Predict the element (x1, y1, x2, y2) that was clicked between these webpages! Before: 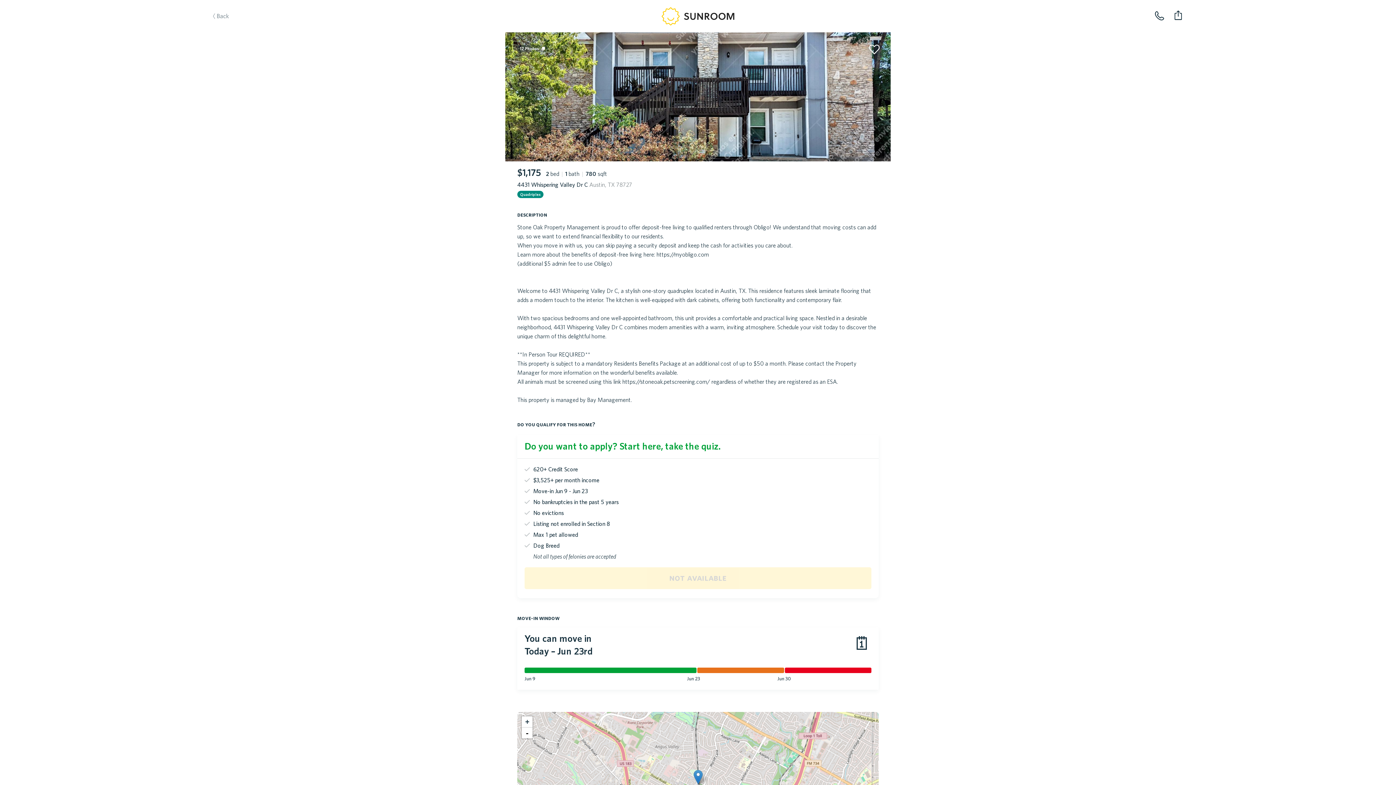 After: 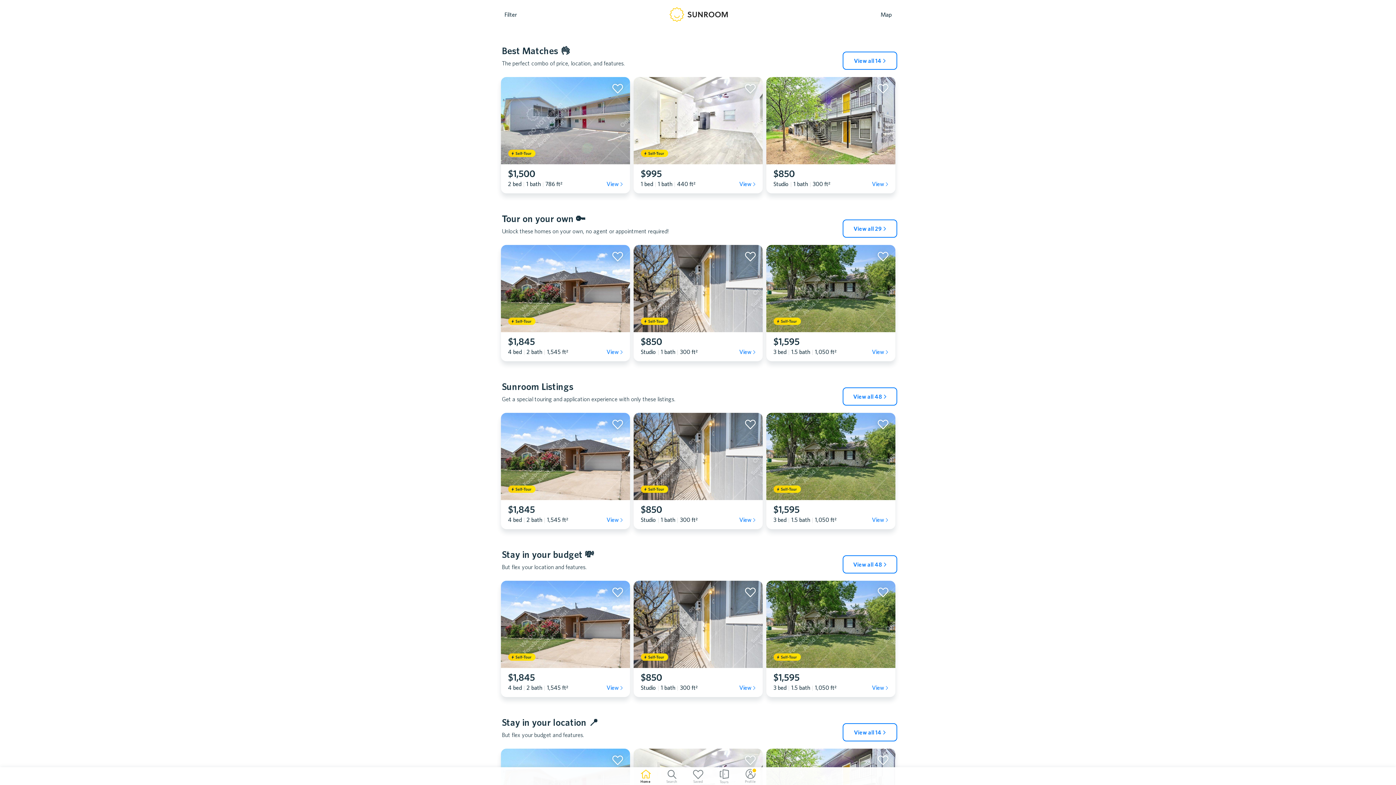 Action: bbox: (208, 9, 253, 45) label: Back